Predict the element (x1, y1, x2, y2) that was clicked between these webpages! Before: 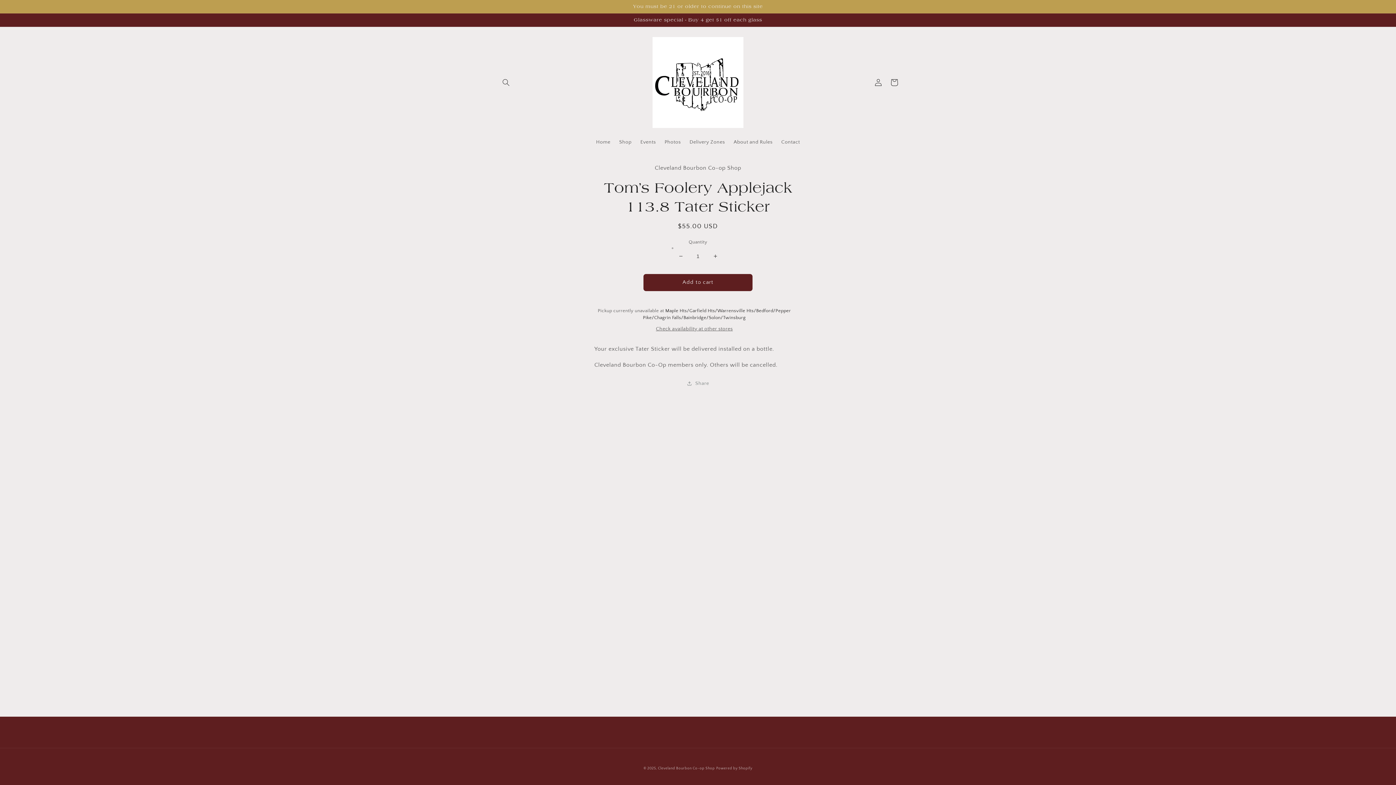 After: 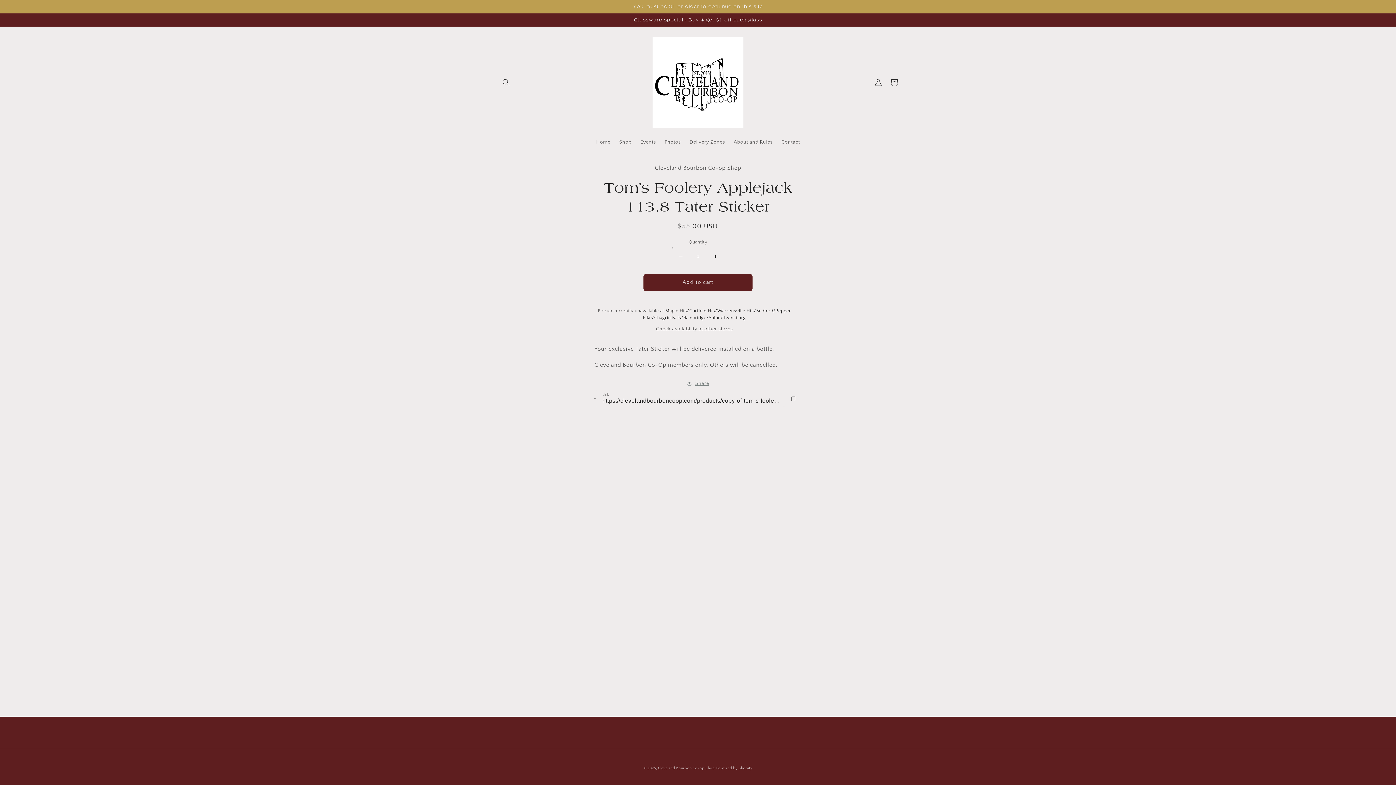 Action: label: Share bbox: (687, 379, 709, 388)